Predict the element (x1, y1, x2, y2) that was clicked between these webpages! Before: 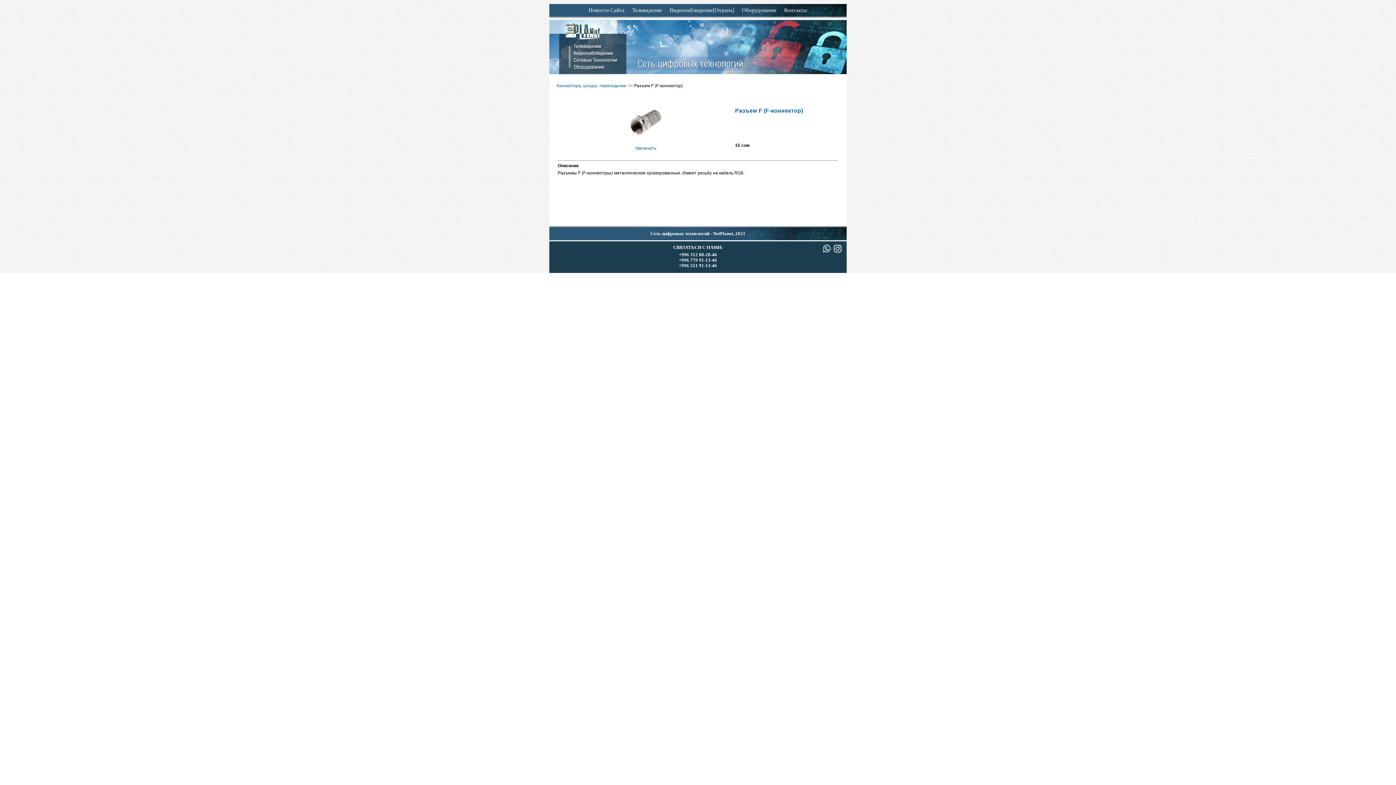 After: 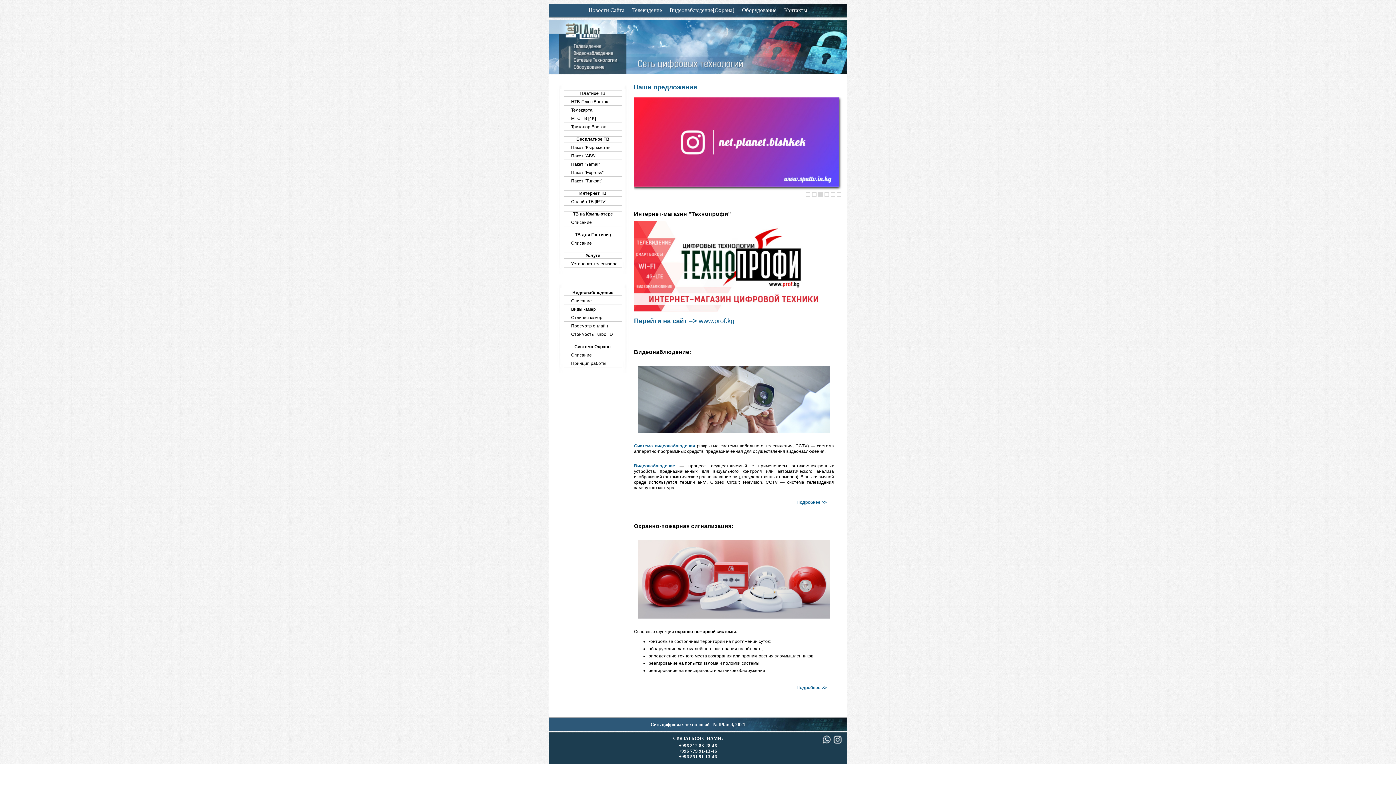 Action: bbox: (549, 71, 609, 76)